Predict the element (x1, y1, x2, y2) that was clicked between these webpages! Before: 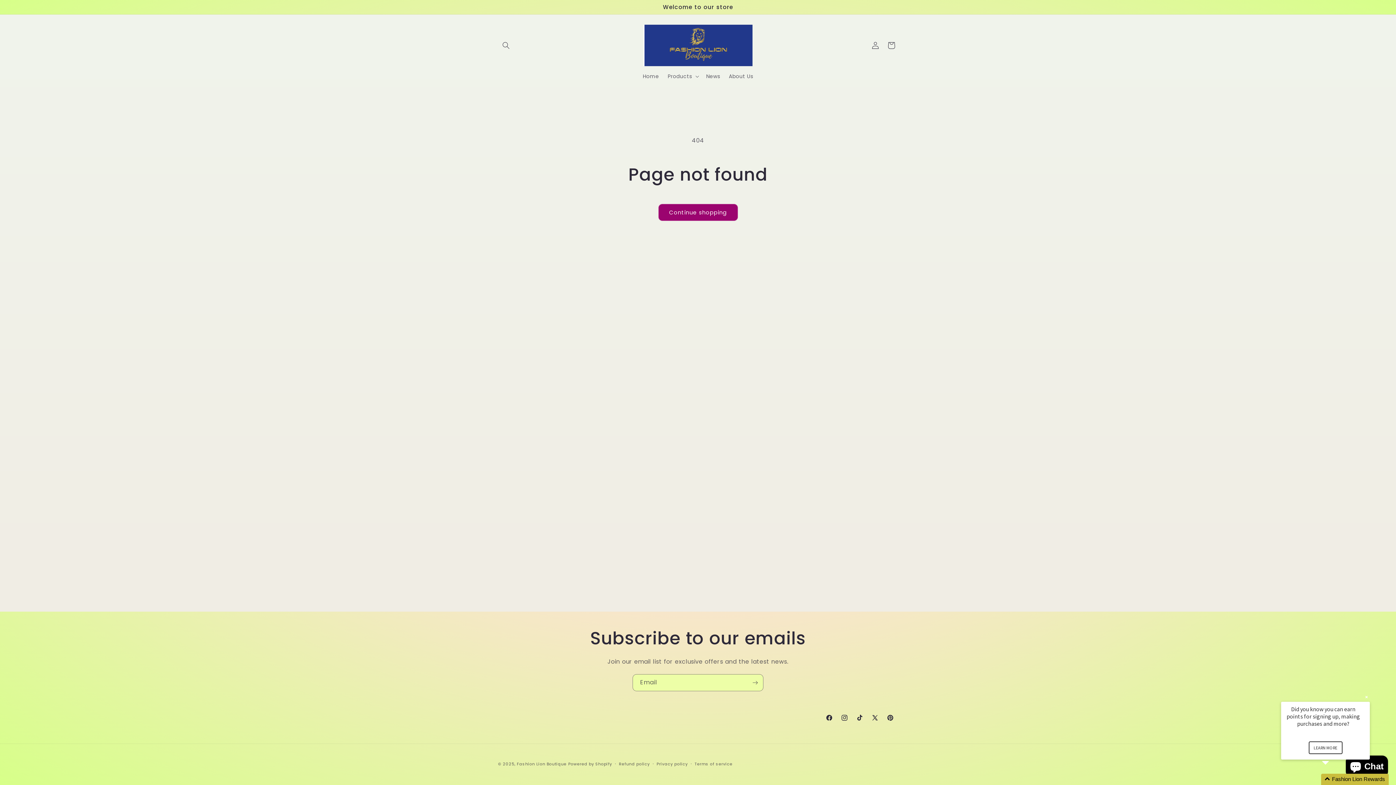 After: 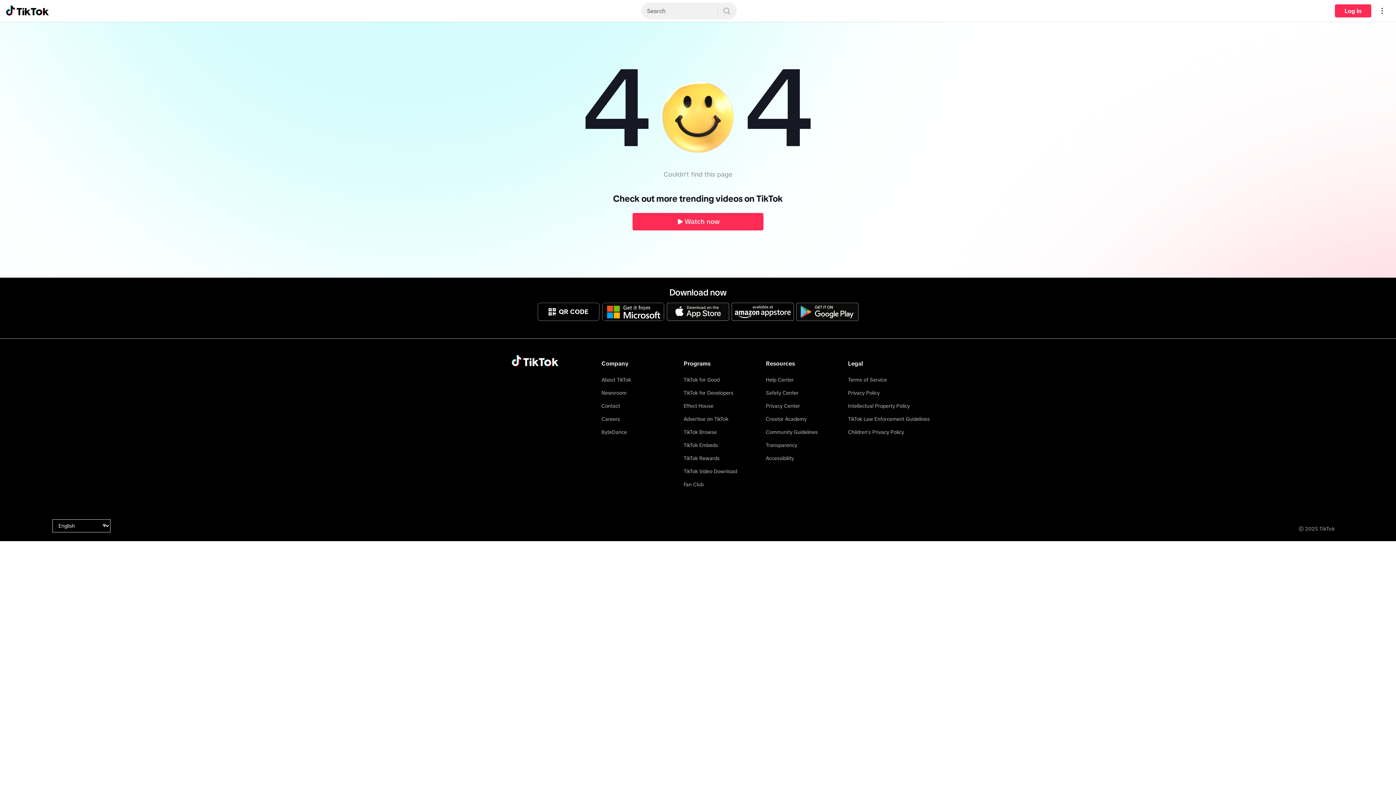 Action: bbox: (852, 710, 867, 725) label: TikTok